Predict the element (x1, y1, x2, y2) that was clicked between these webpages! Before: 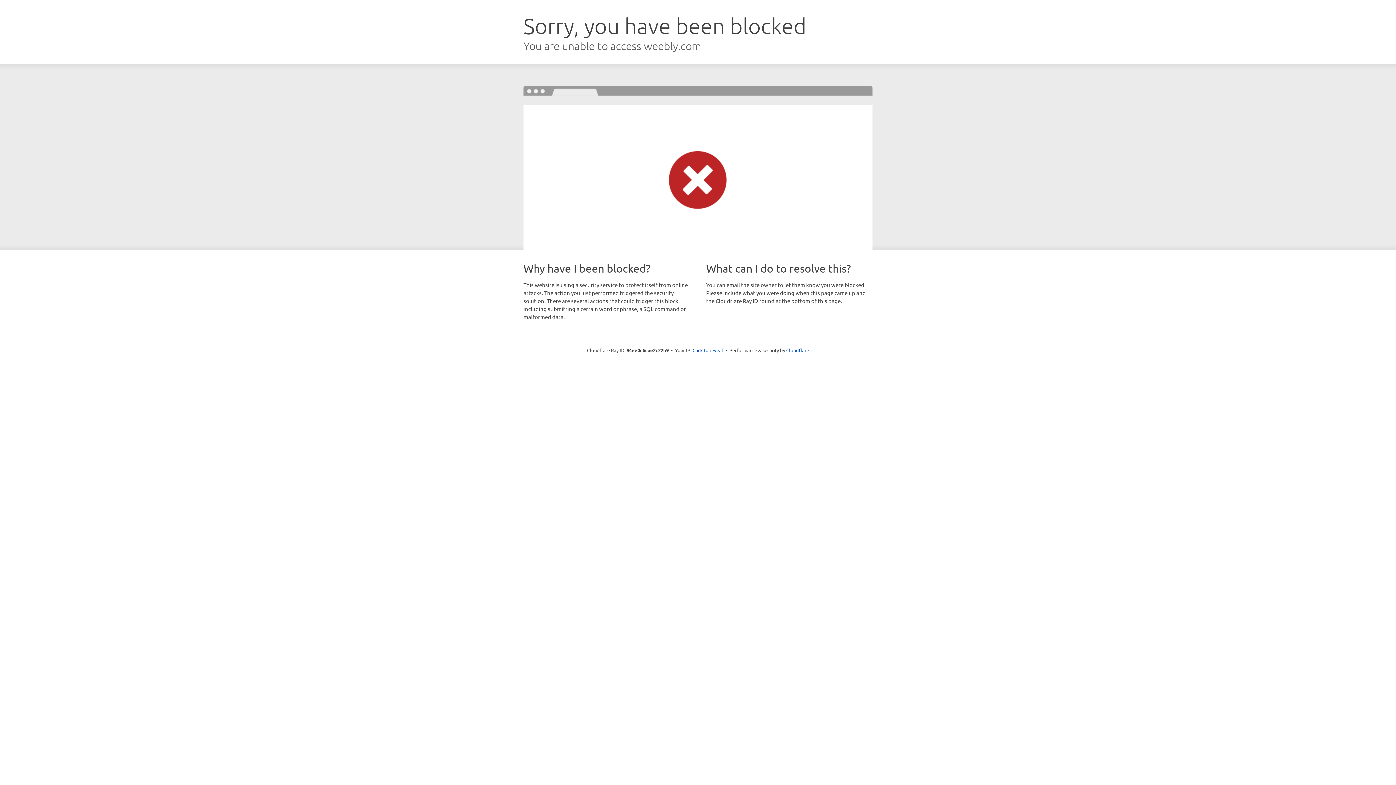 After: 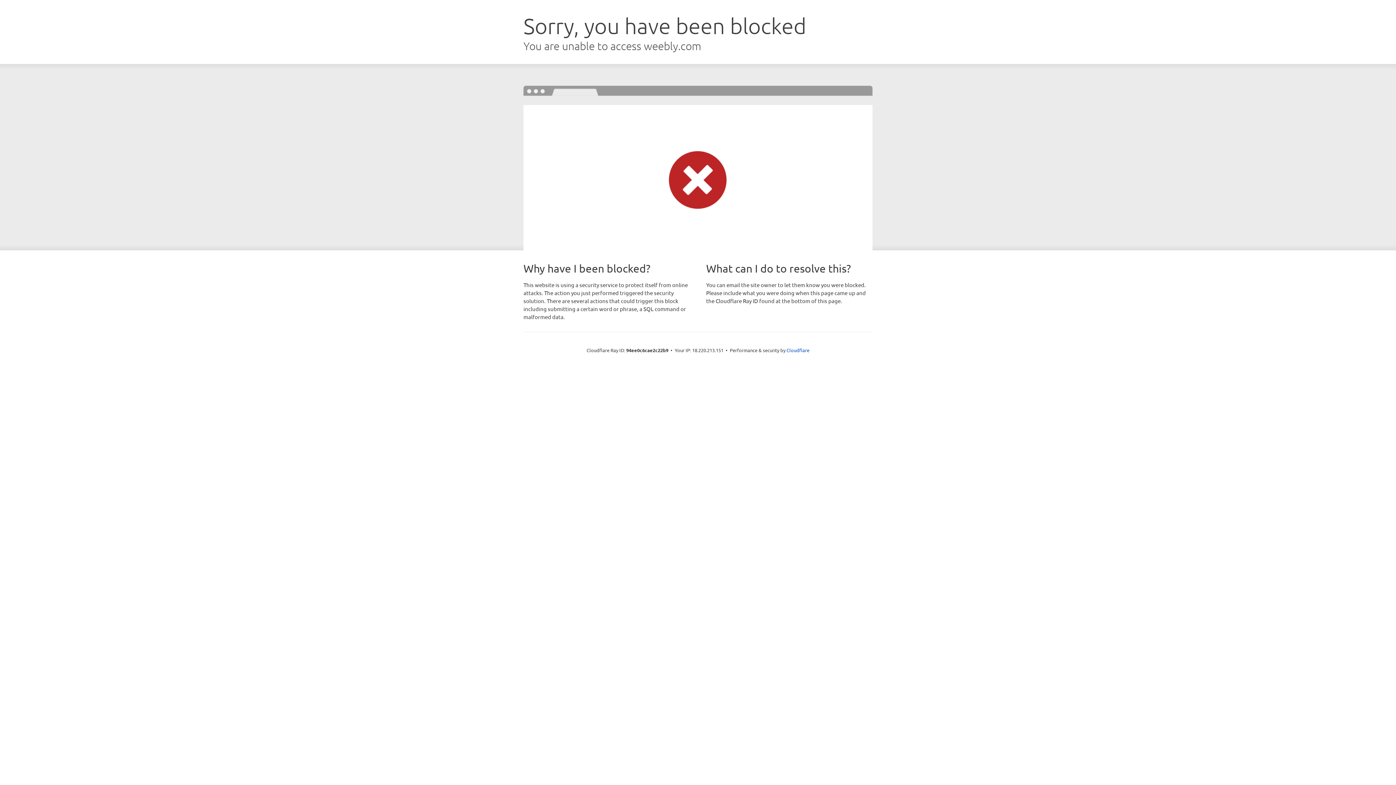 Action: bbox: (692, 346, 723, 353) label: Click to reveal